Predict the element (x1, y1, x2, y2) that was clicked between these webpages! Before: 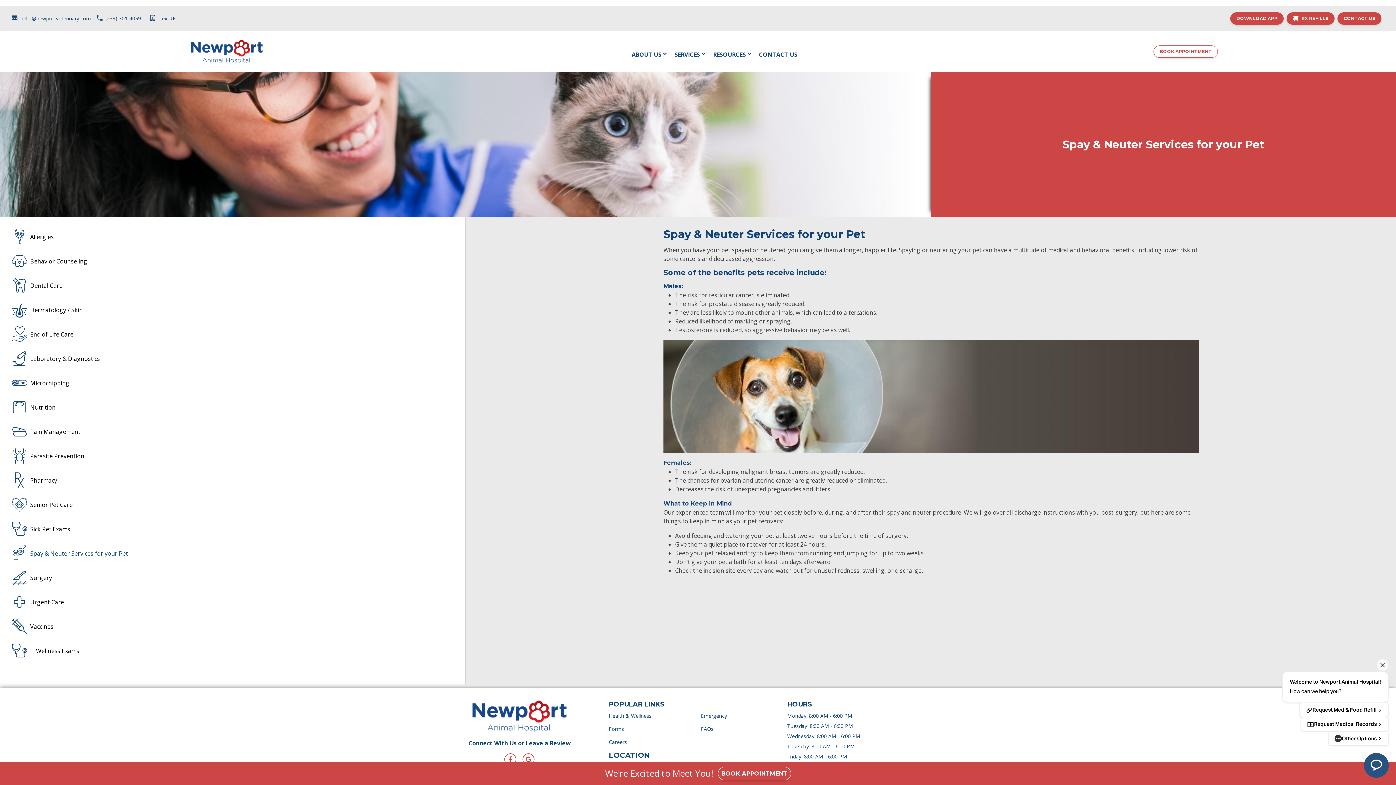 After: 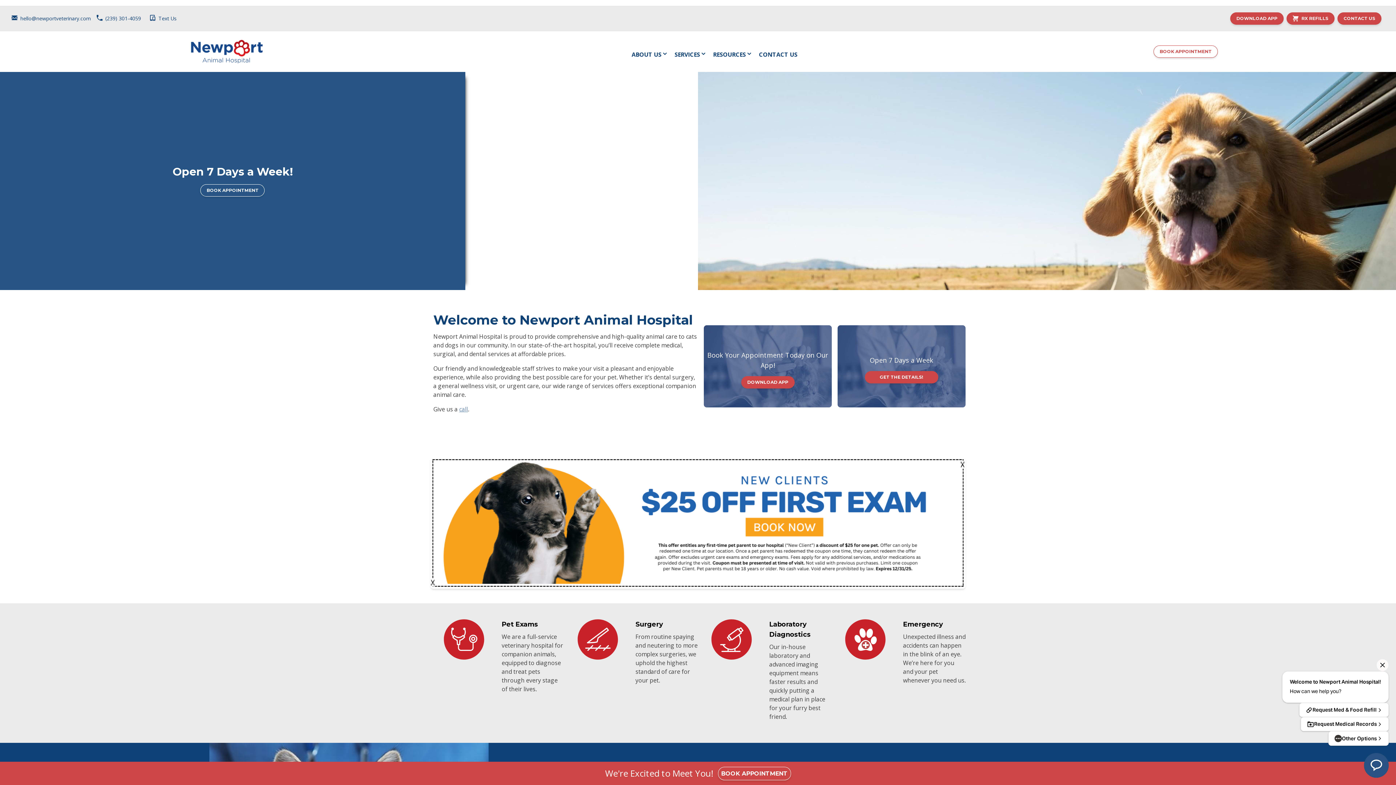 Action: bbox: (172, 38, 281, 64)